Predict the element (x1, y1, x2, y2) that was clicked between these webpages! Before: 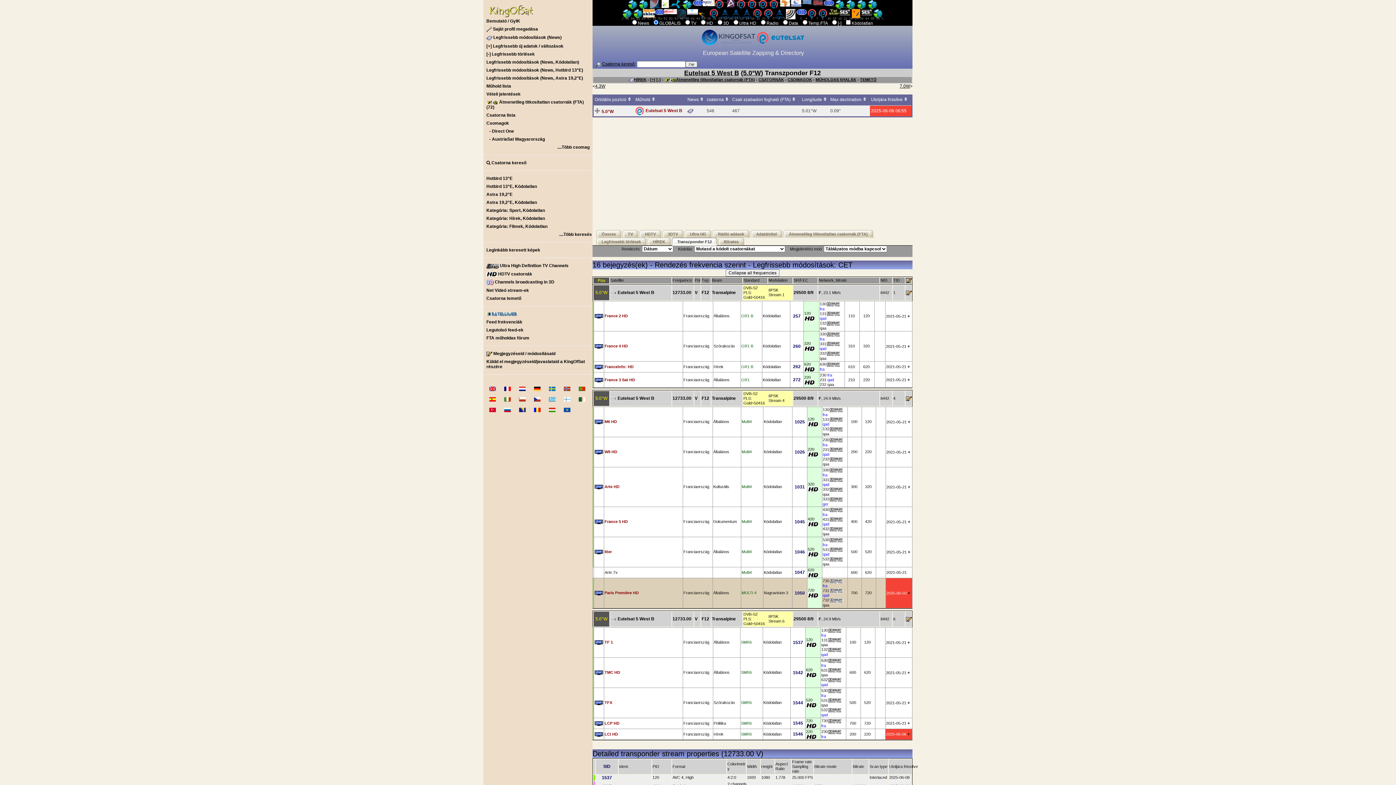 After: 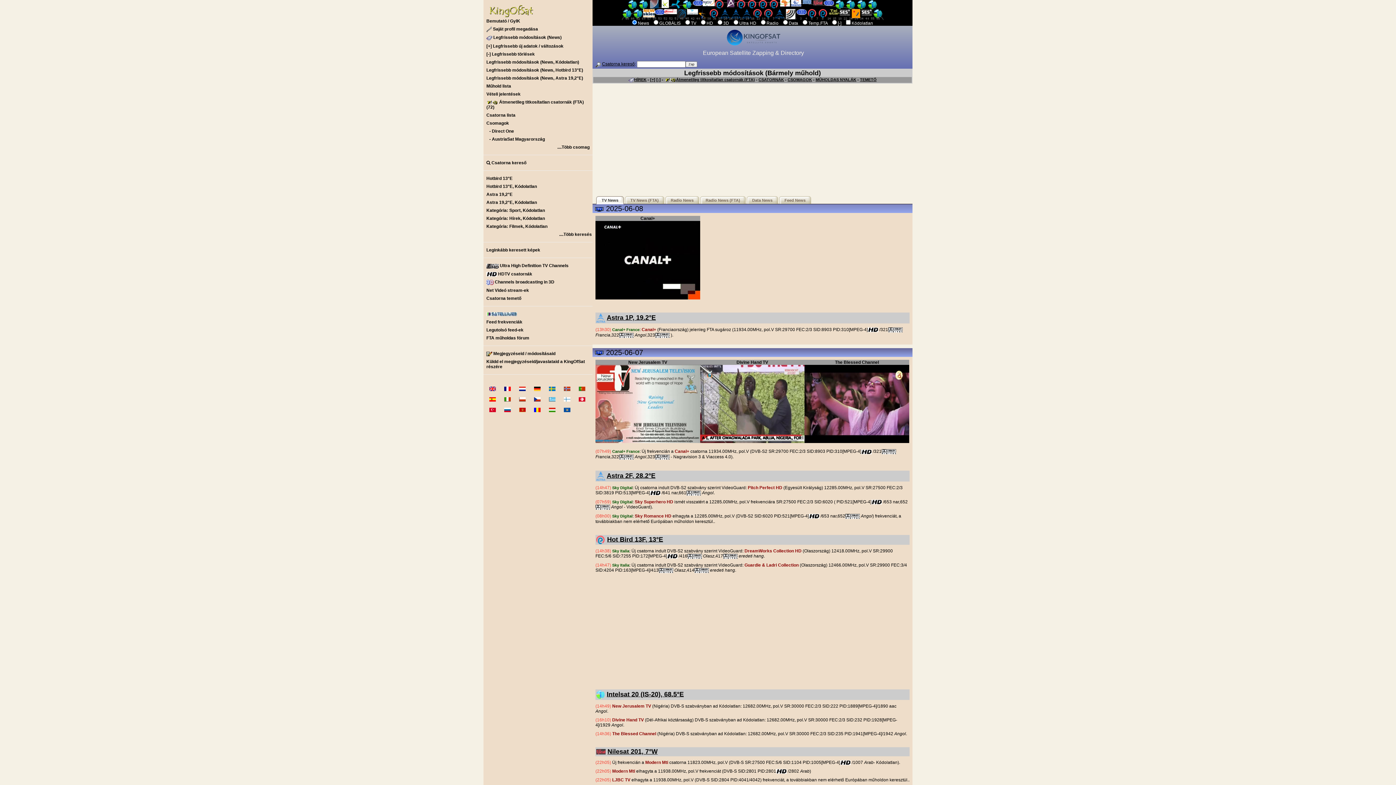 Action: label:  Legfrissebb módosítások (News) bbox: (483, 33, 592, 42)